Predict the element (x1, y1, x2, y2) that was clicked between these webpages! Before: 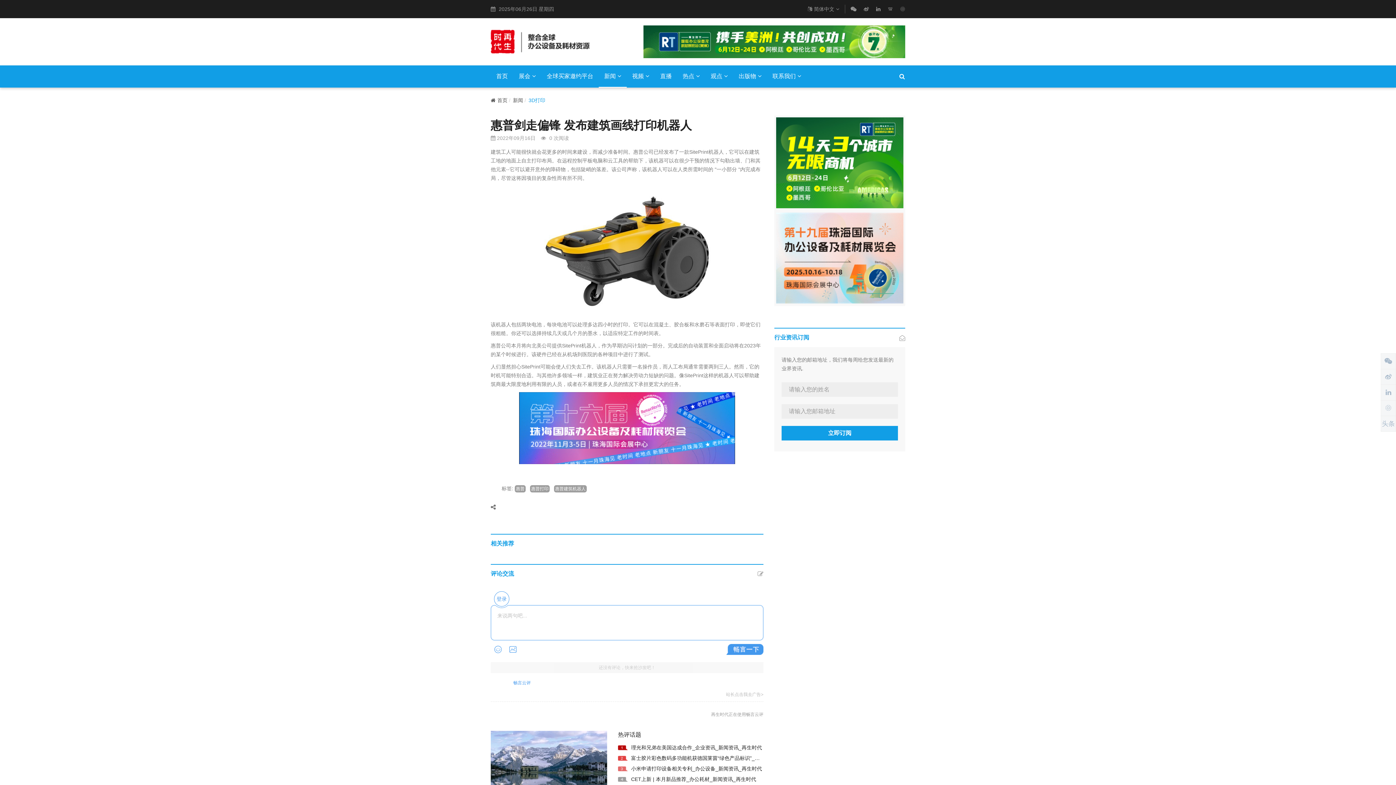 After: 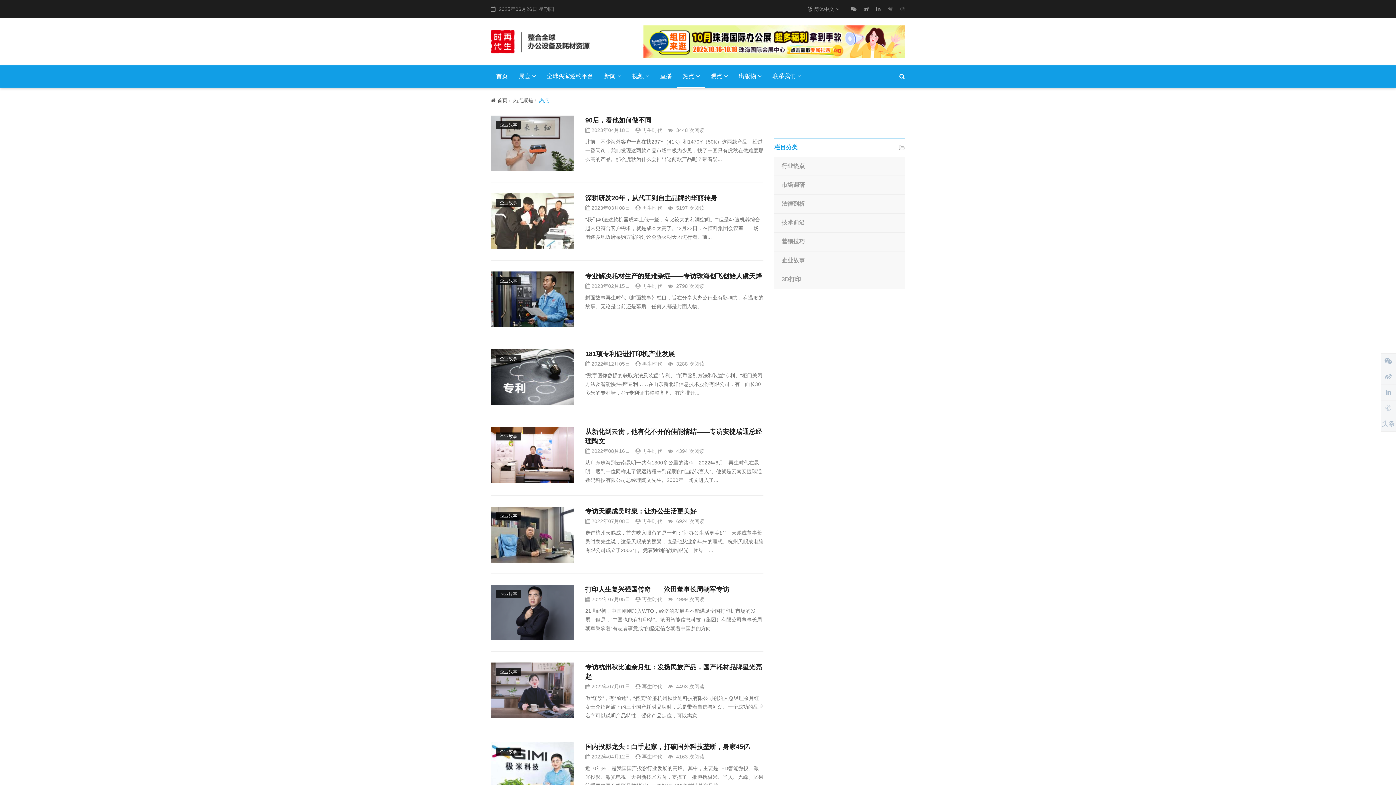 Action: label: 热点 bbox: (677, 66, 705, 87)